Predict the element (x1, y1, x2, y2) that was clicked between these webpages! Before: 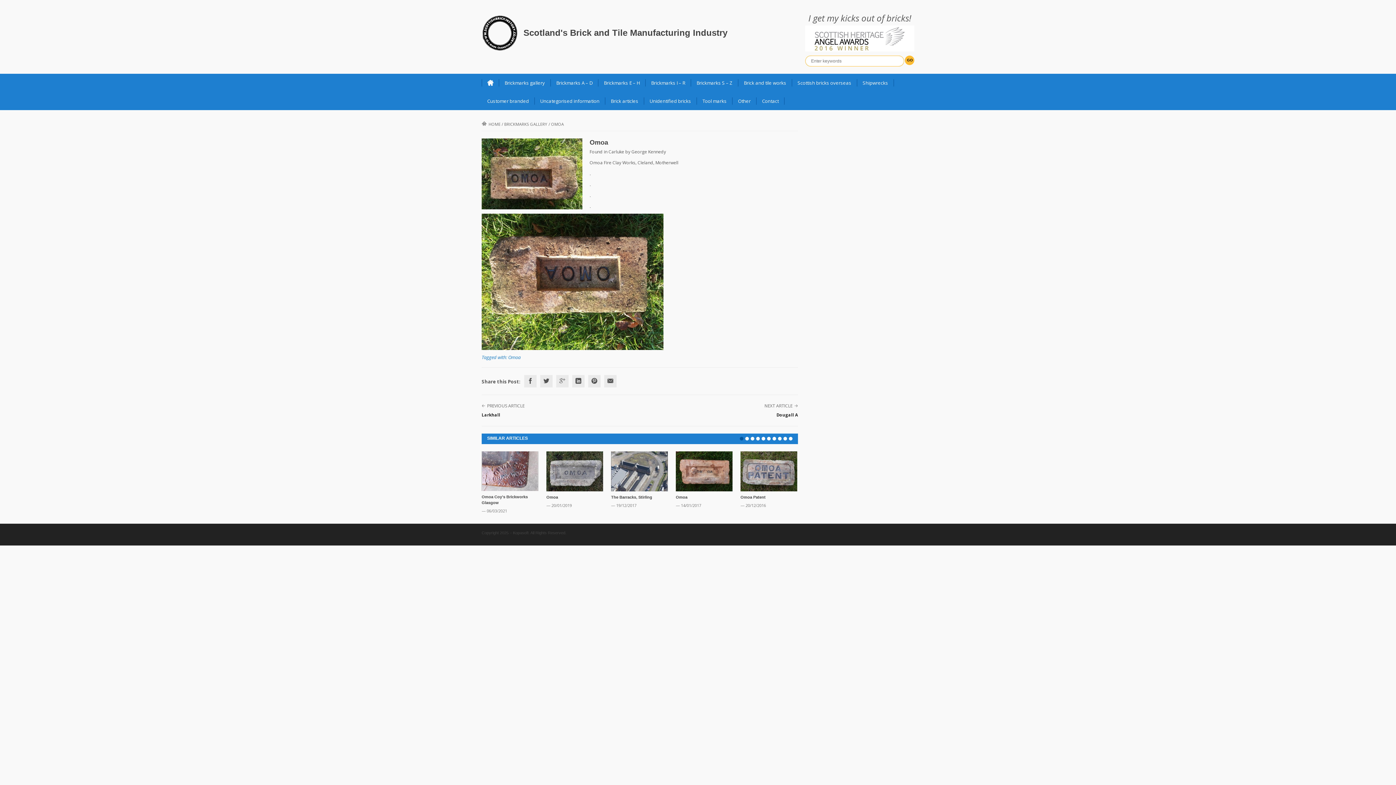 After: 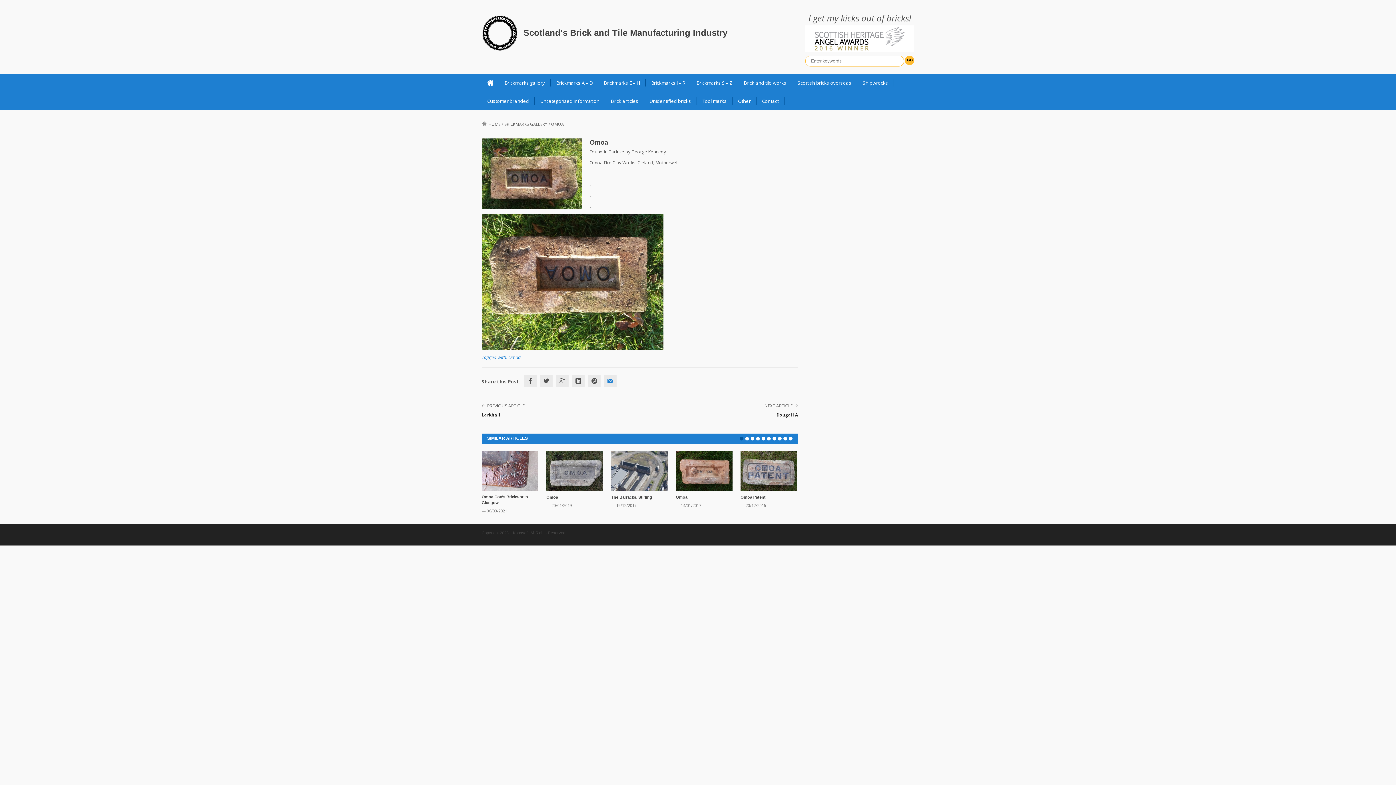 Action: bbox: (604, 375, 616, 387)